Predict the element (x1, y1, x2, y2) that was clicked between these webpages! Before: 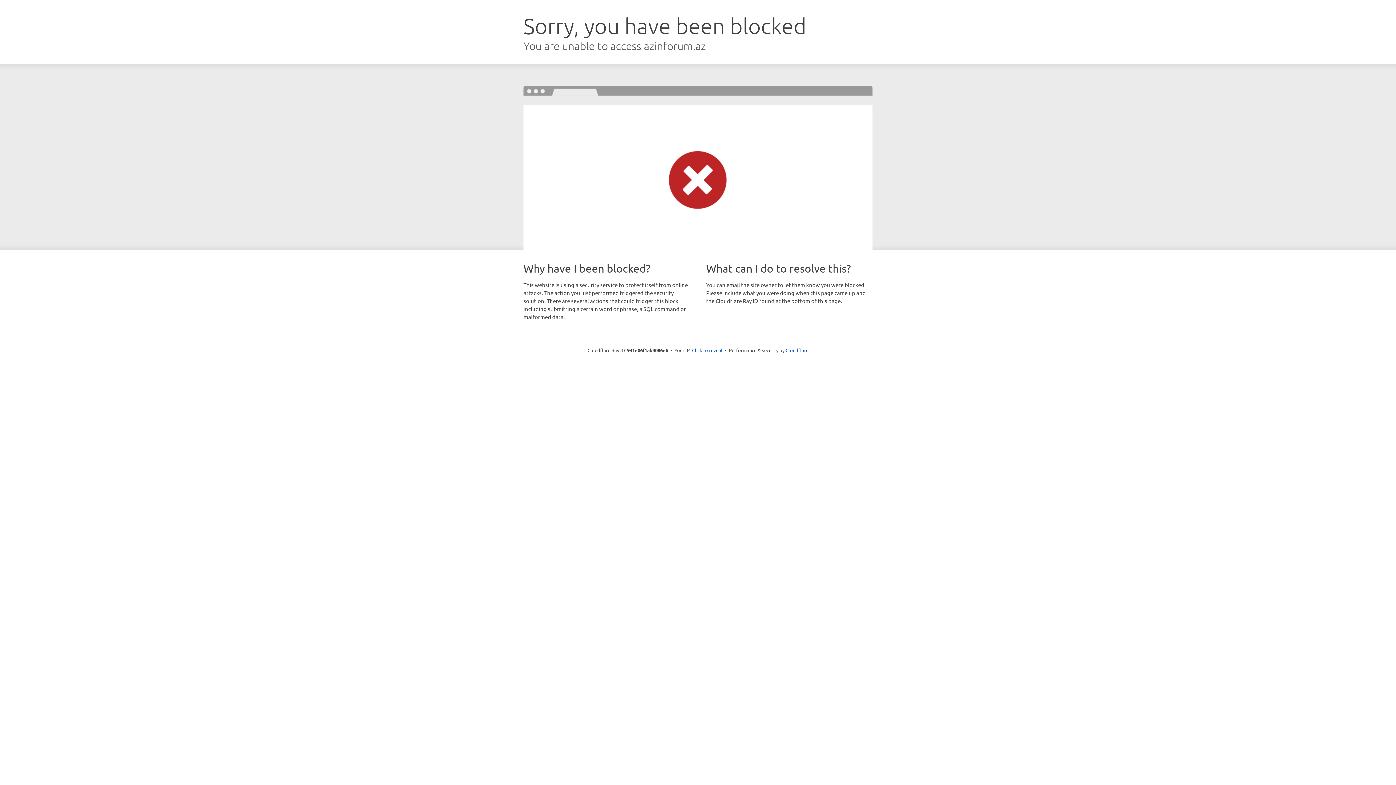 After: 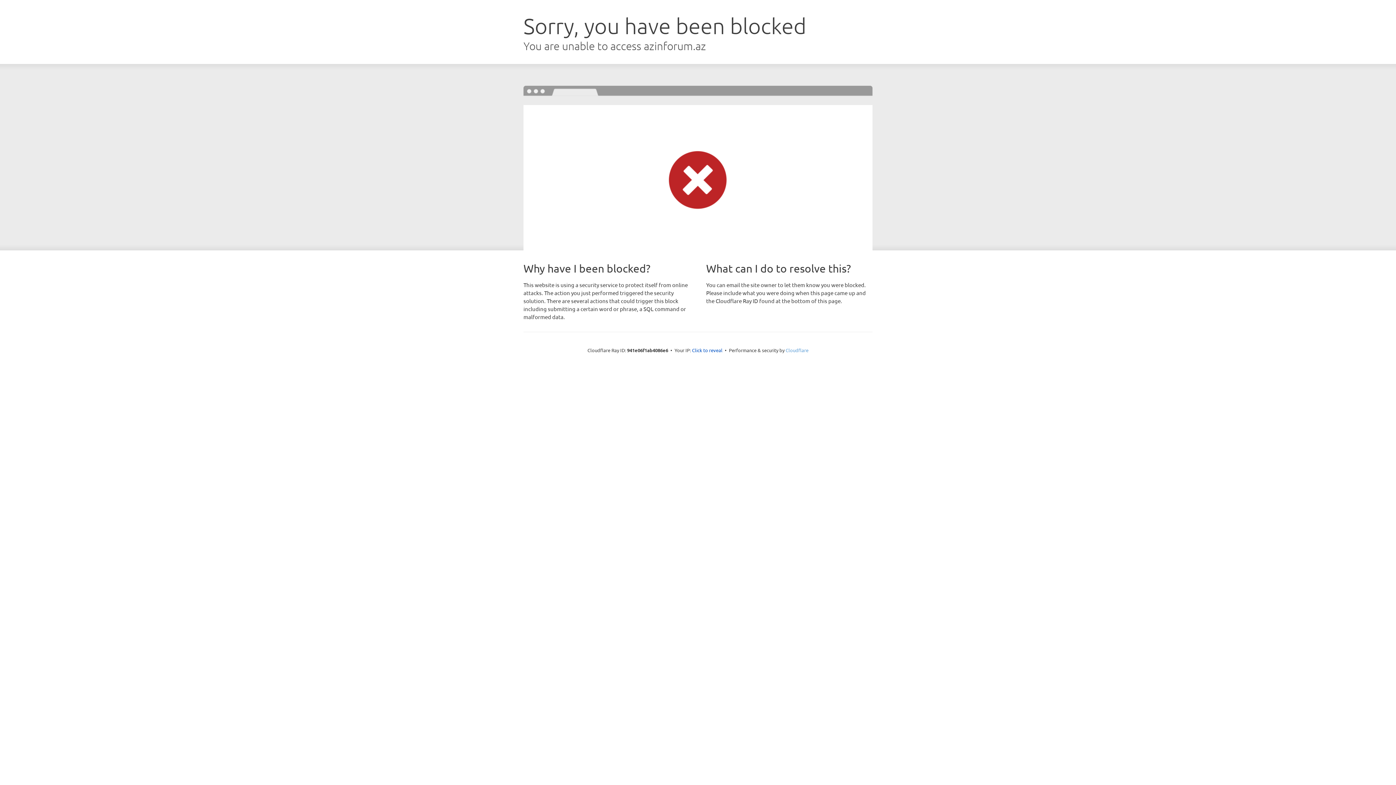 Action: bbox: (785, 347, 808, 353) label: Cloudflare